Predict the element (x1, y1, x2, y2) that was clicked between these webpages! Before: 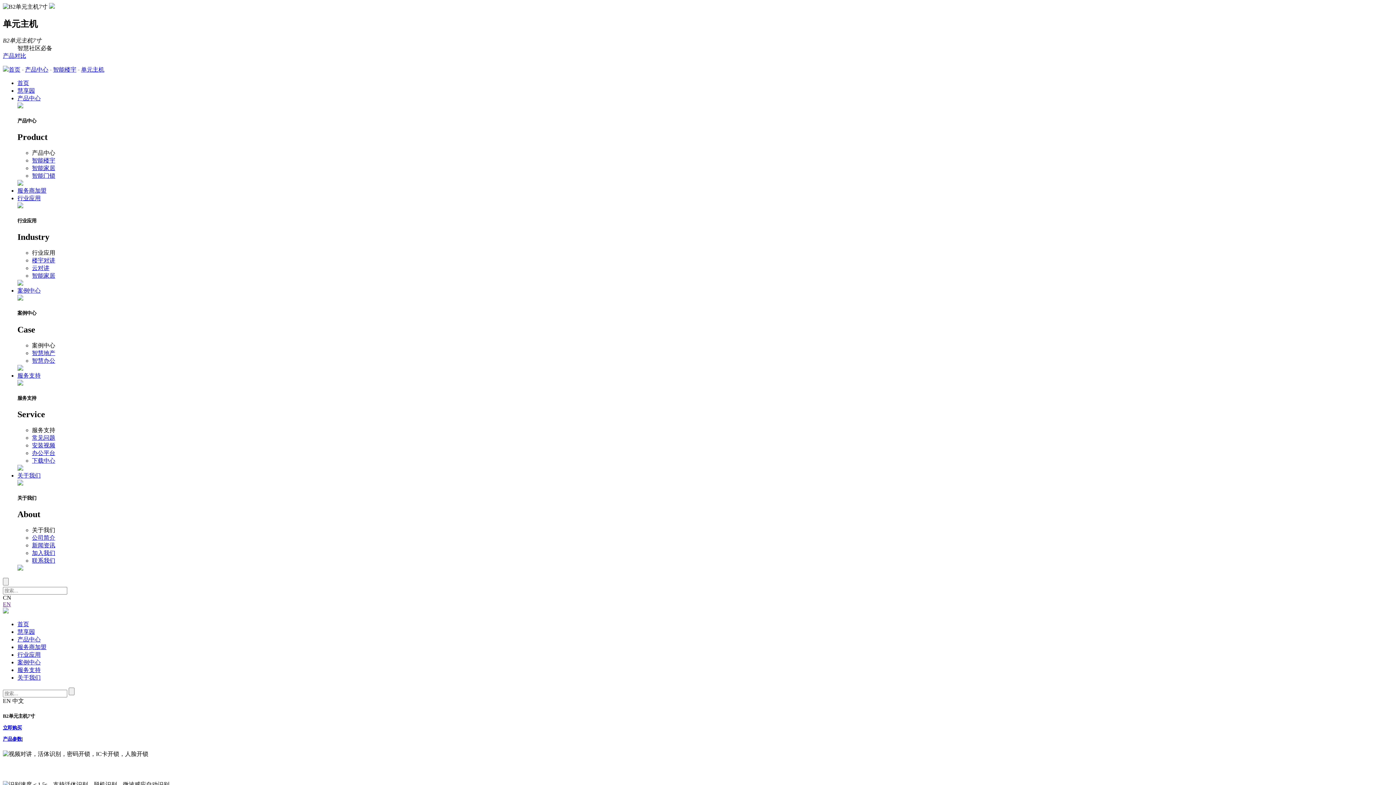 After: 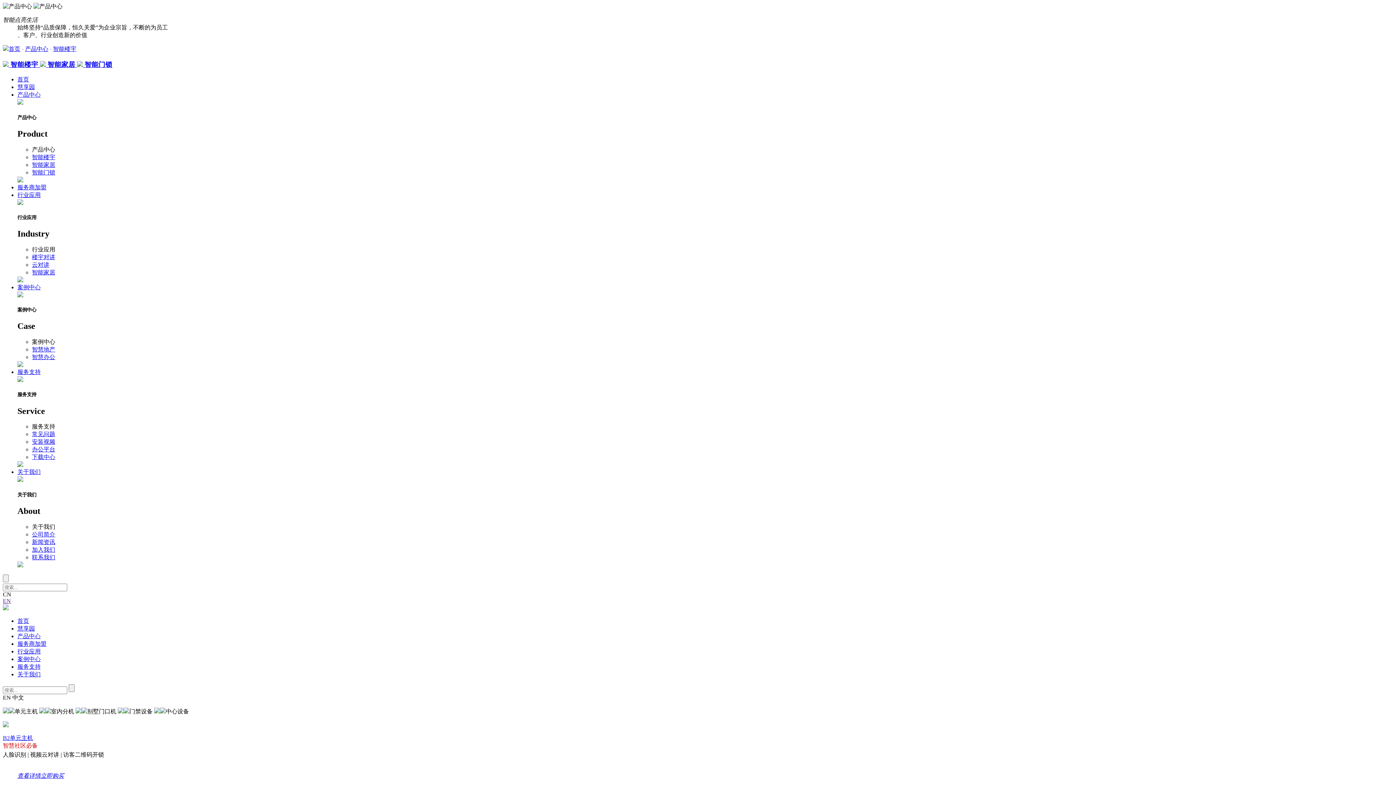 Action: label: 智能楼宇 bbox: (32, 157, 55, 163)